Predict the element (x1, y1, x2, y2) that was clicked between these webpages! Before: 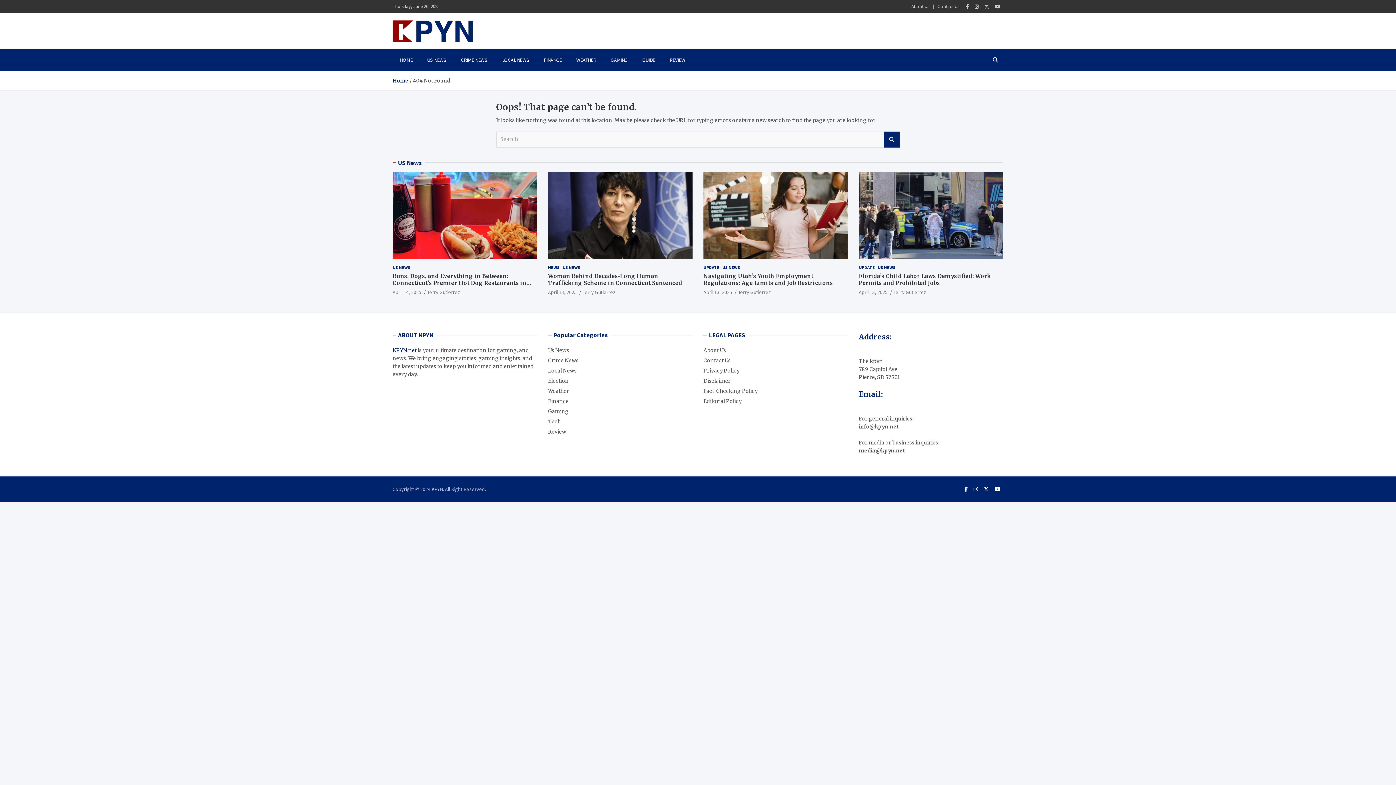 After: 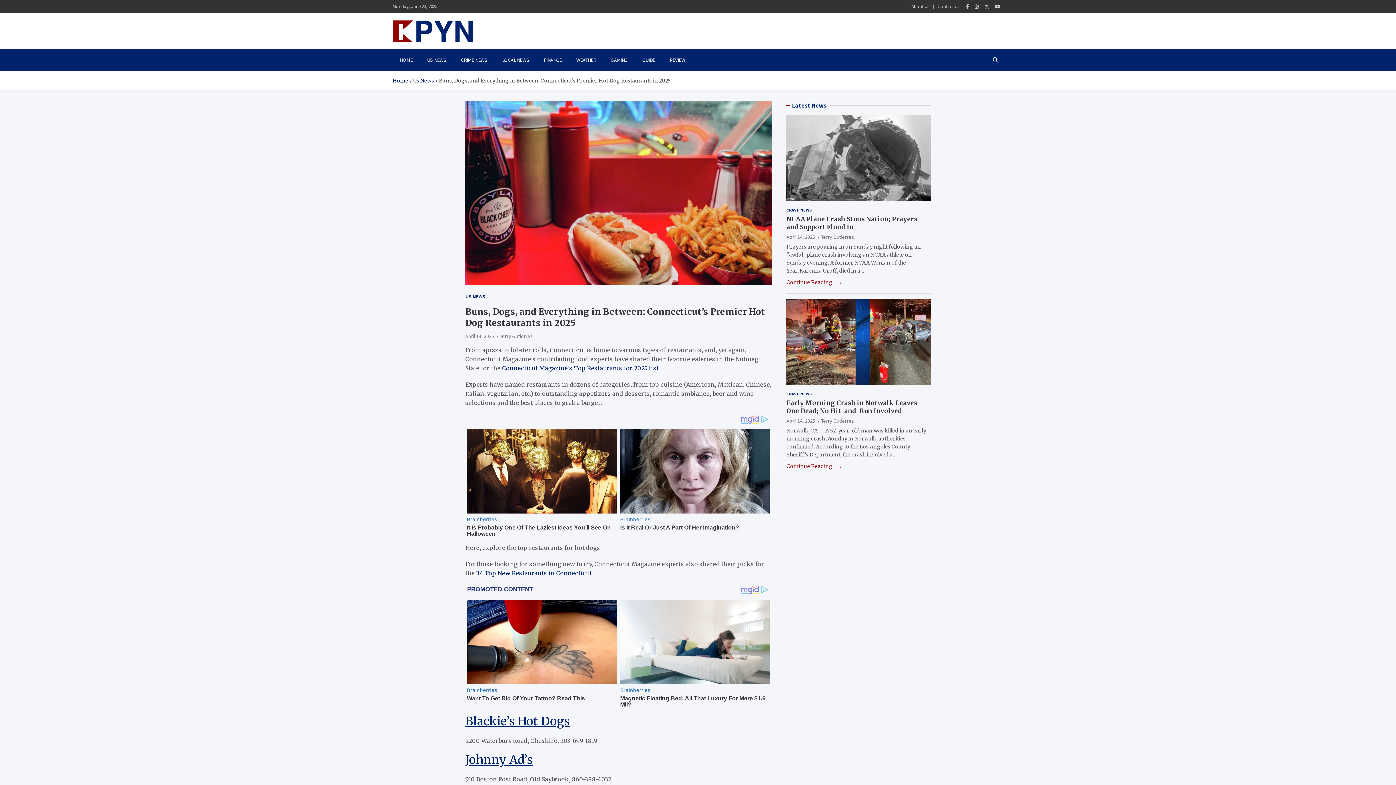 Action: bbox: (392, 289, 421, 295) label: April 14, 2025